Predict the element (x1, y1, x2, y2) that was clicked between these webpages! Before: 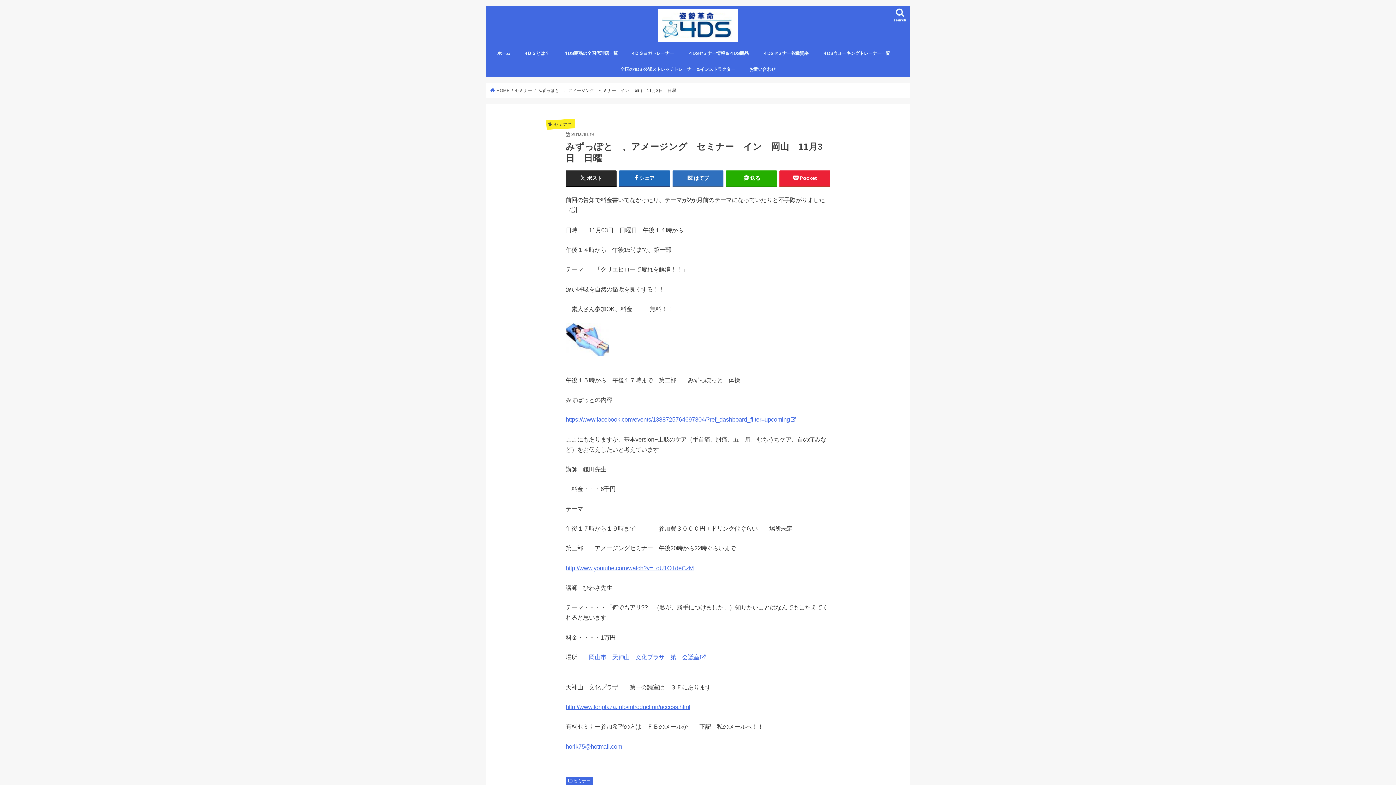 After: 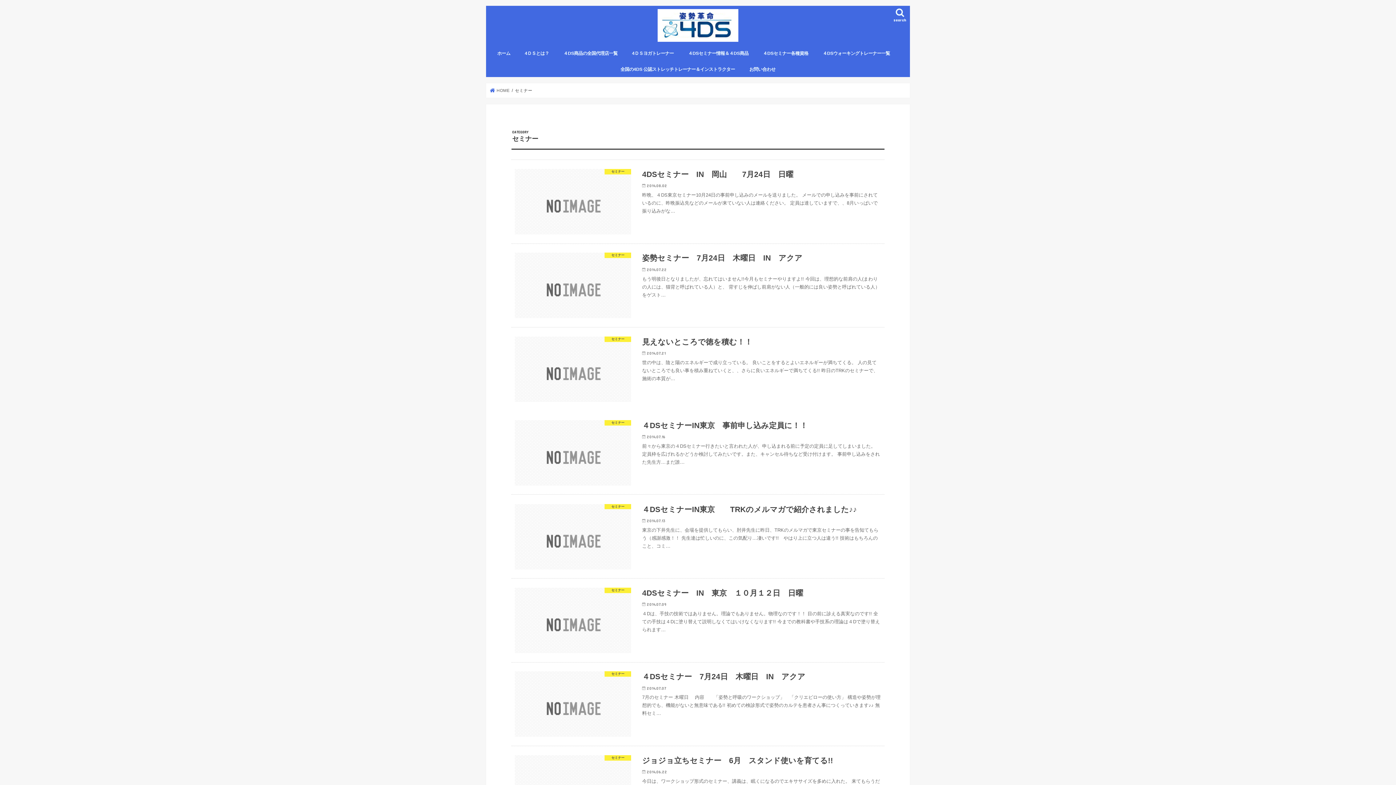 Action: bbox: (565, 777, 593, 785) label: セミナー